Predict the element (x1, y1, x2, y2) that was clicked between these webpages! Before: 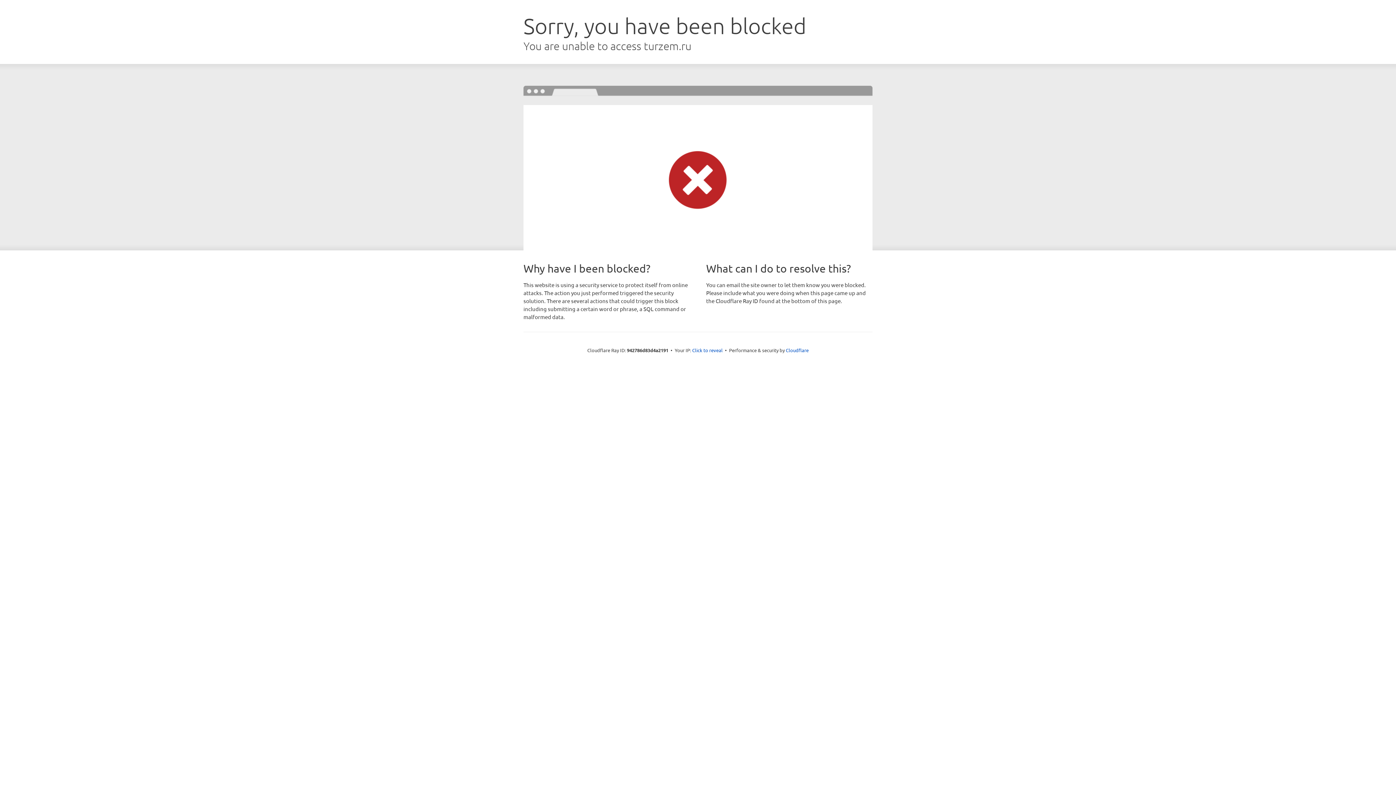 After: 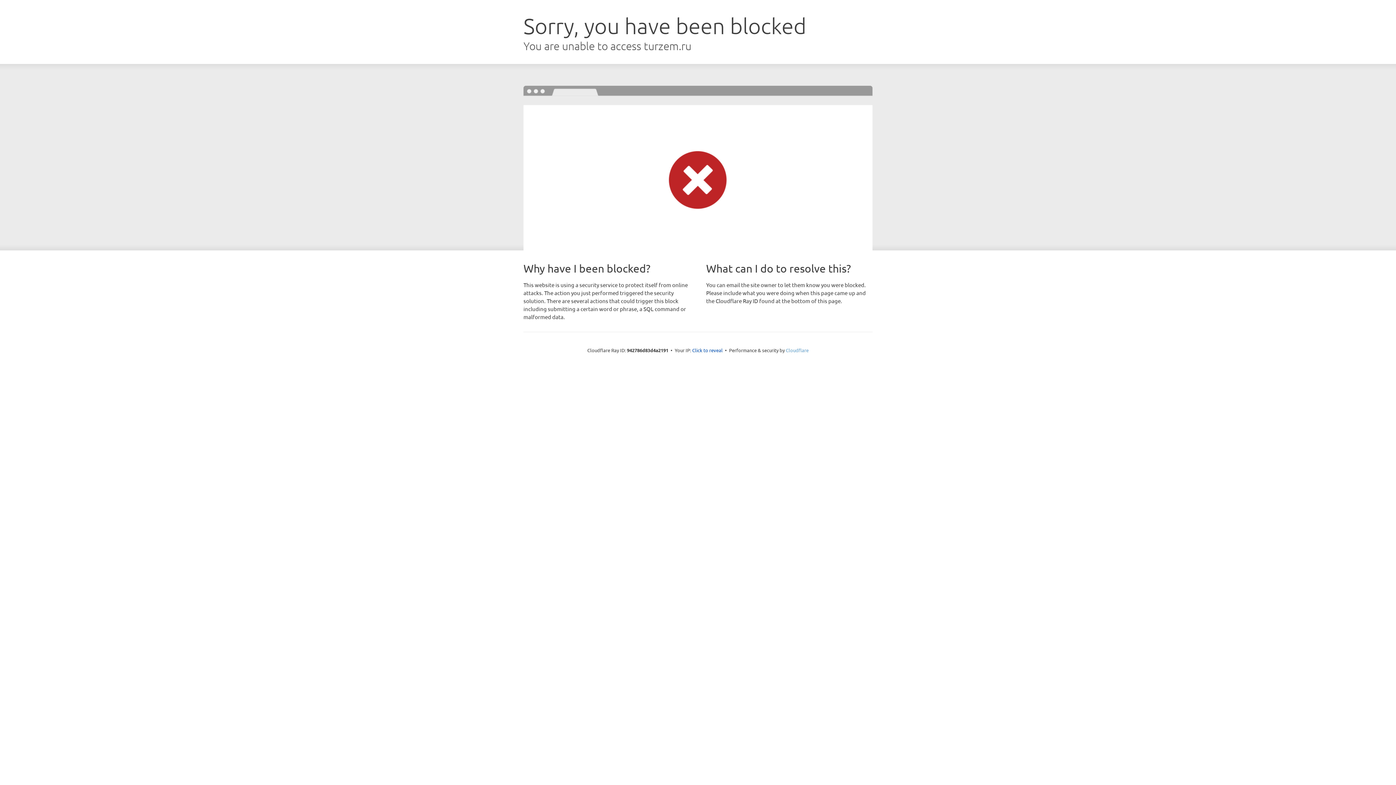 Action: bbox: (786, 347, 808, 353) label: Cloudflare